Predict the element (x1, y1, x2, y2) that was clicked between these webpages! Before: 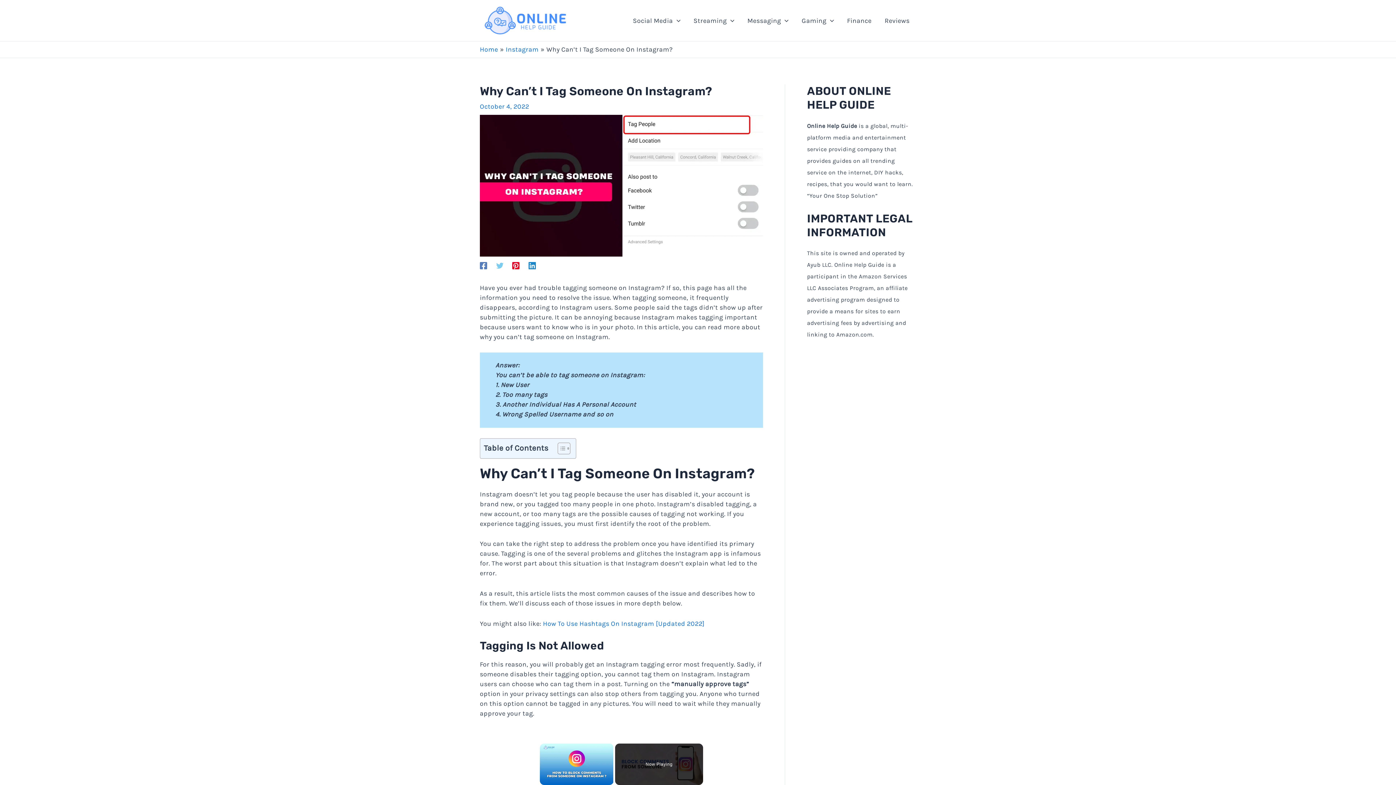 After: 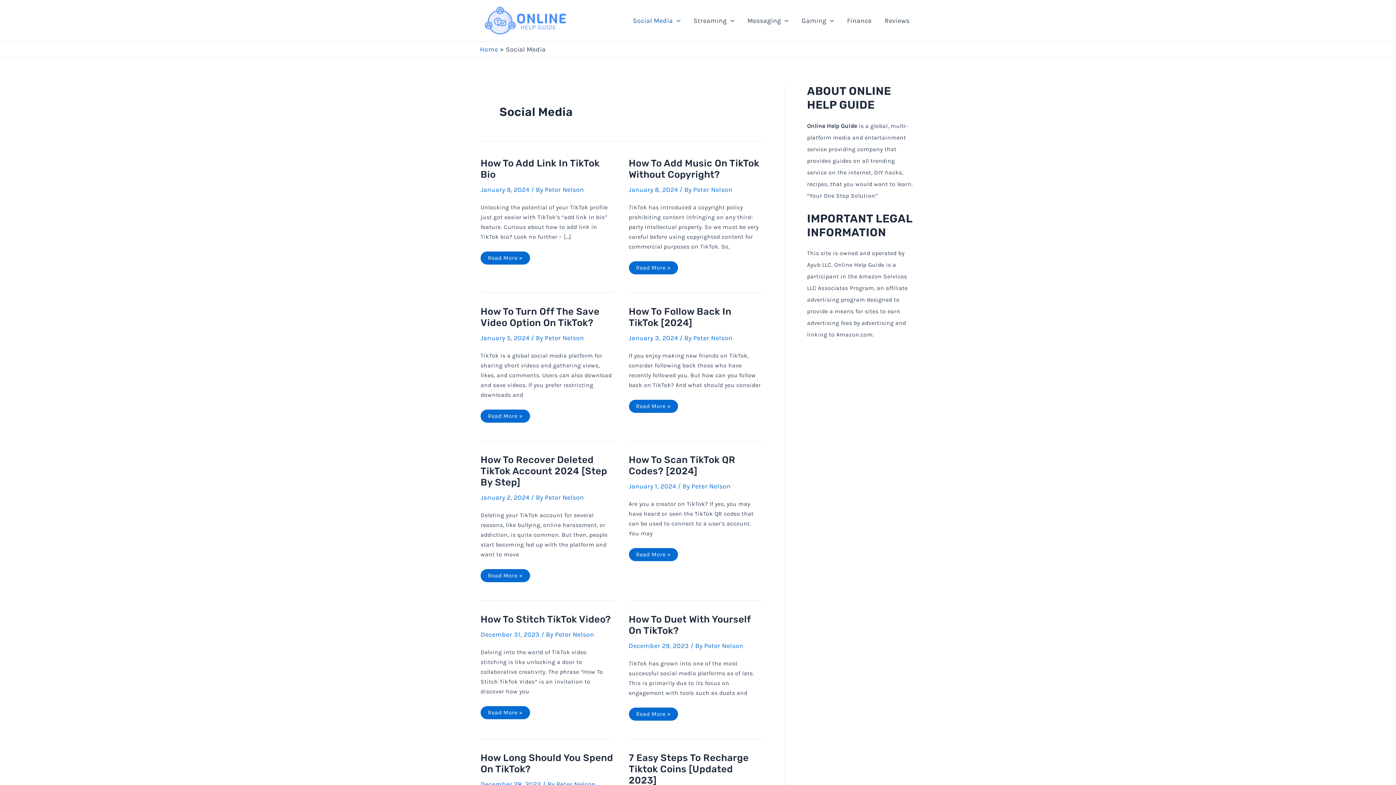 Action: label: Social Media bbox: (626, 6, 687, 35)